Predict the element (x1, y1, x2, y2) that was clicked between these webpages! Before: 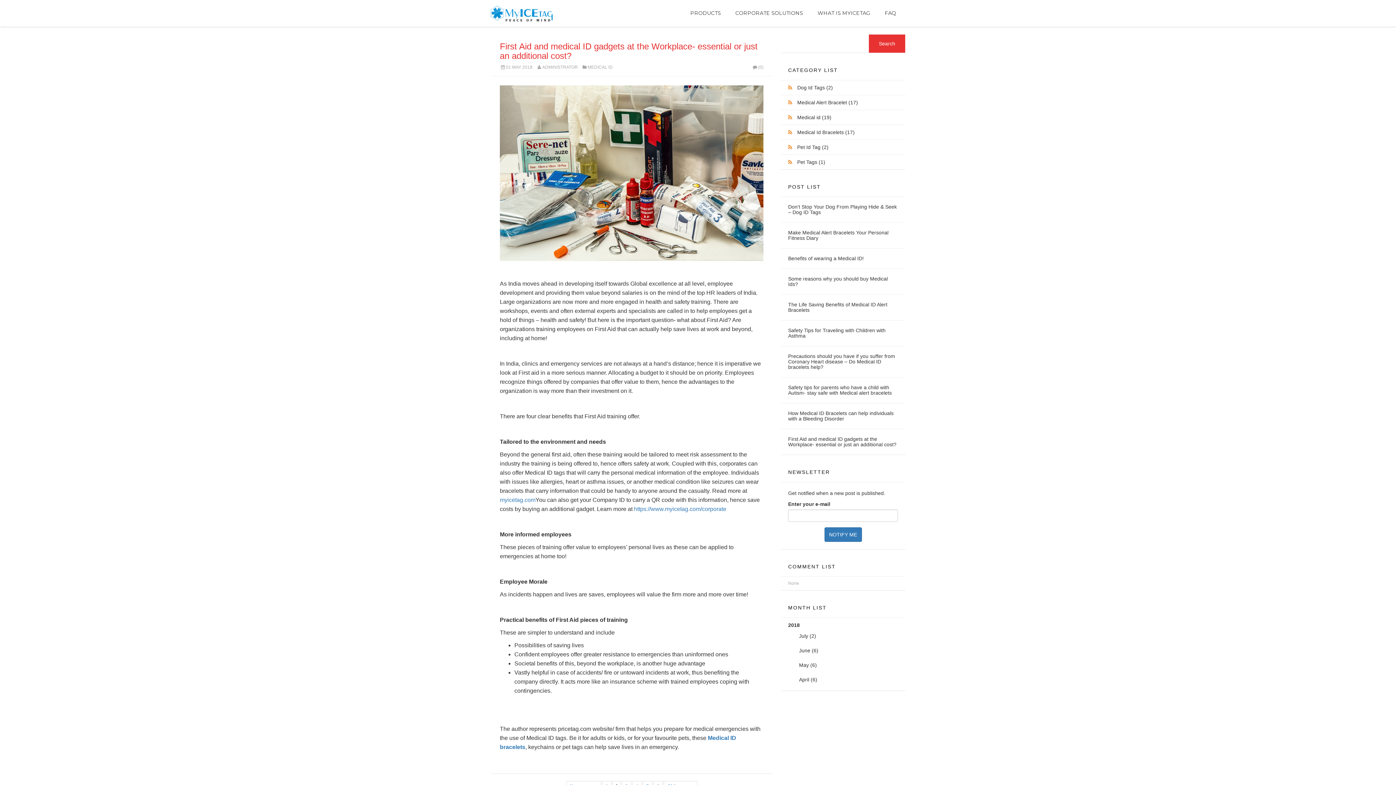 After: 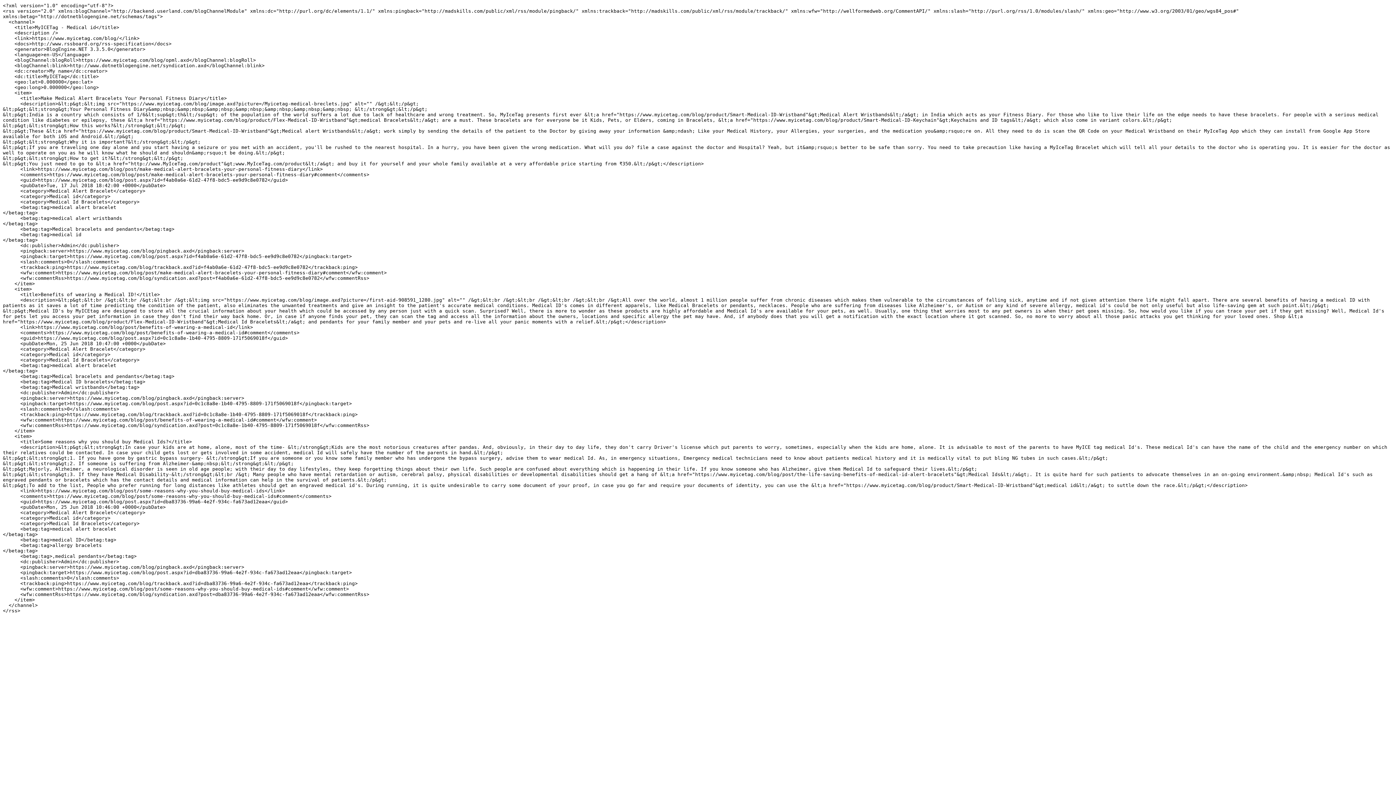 Action: label:   bbox: (788, 114, 797, 120)